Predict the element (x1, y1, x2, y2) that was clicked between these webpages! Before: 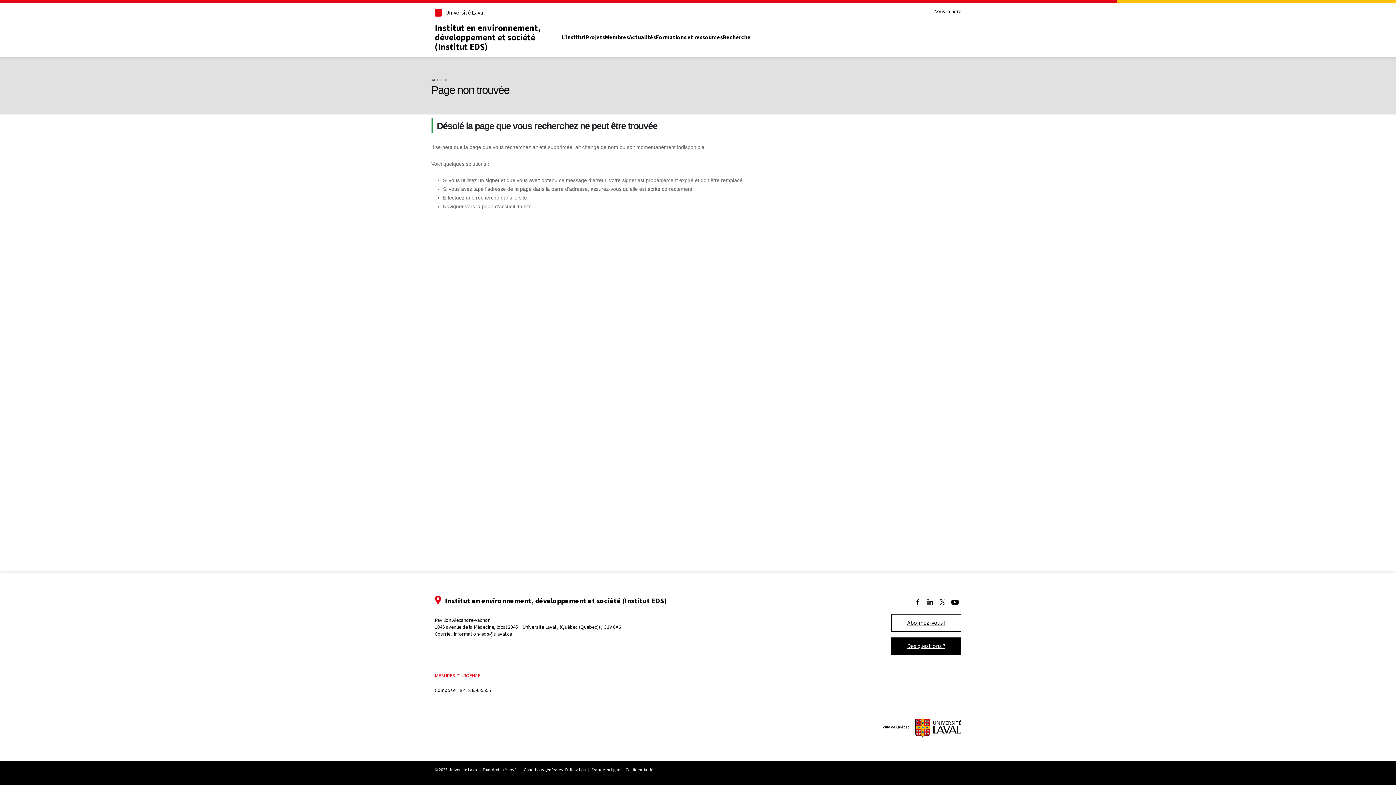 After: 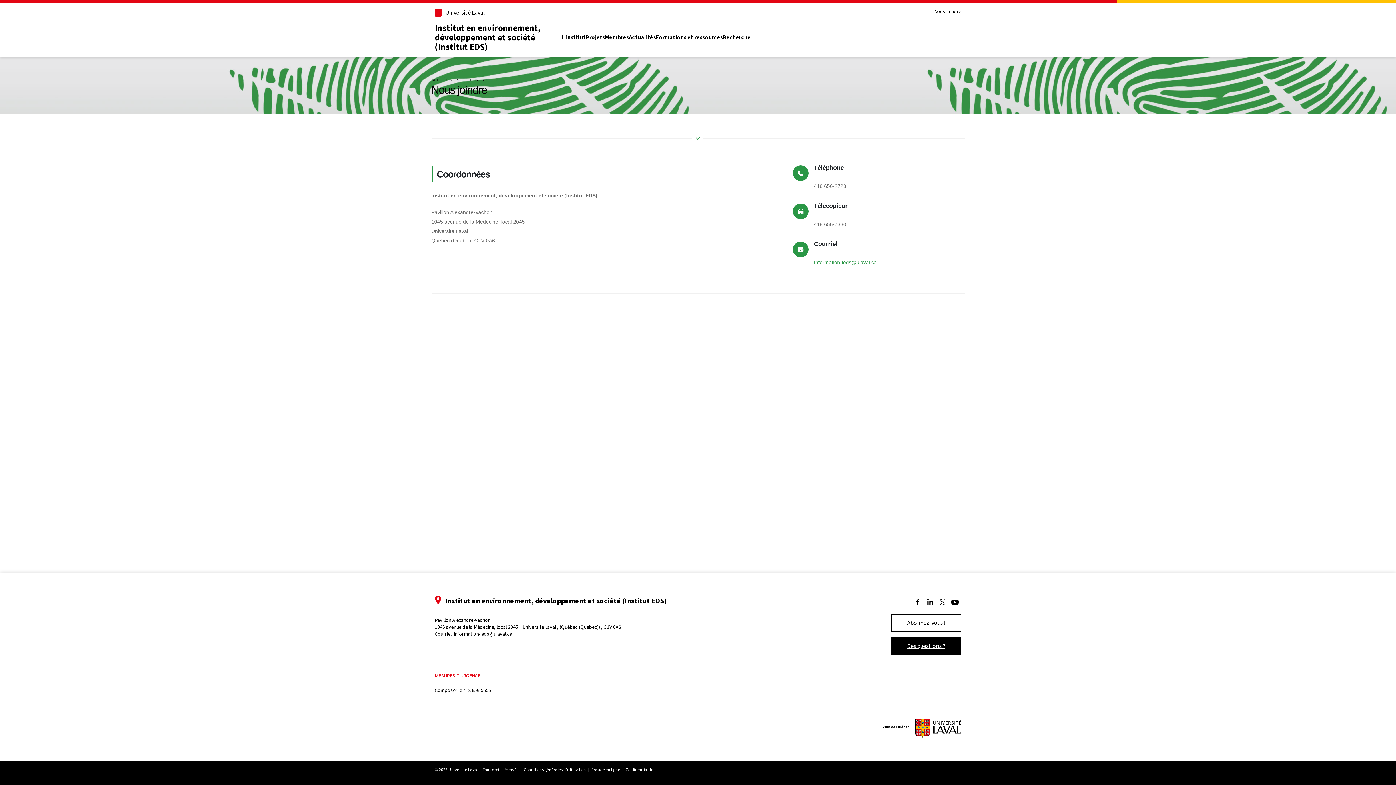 Action: bbox: (933, 8, 962, 14) label: Nous joindre